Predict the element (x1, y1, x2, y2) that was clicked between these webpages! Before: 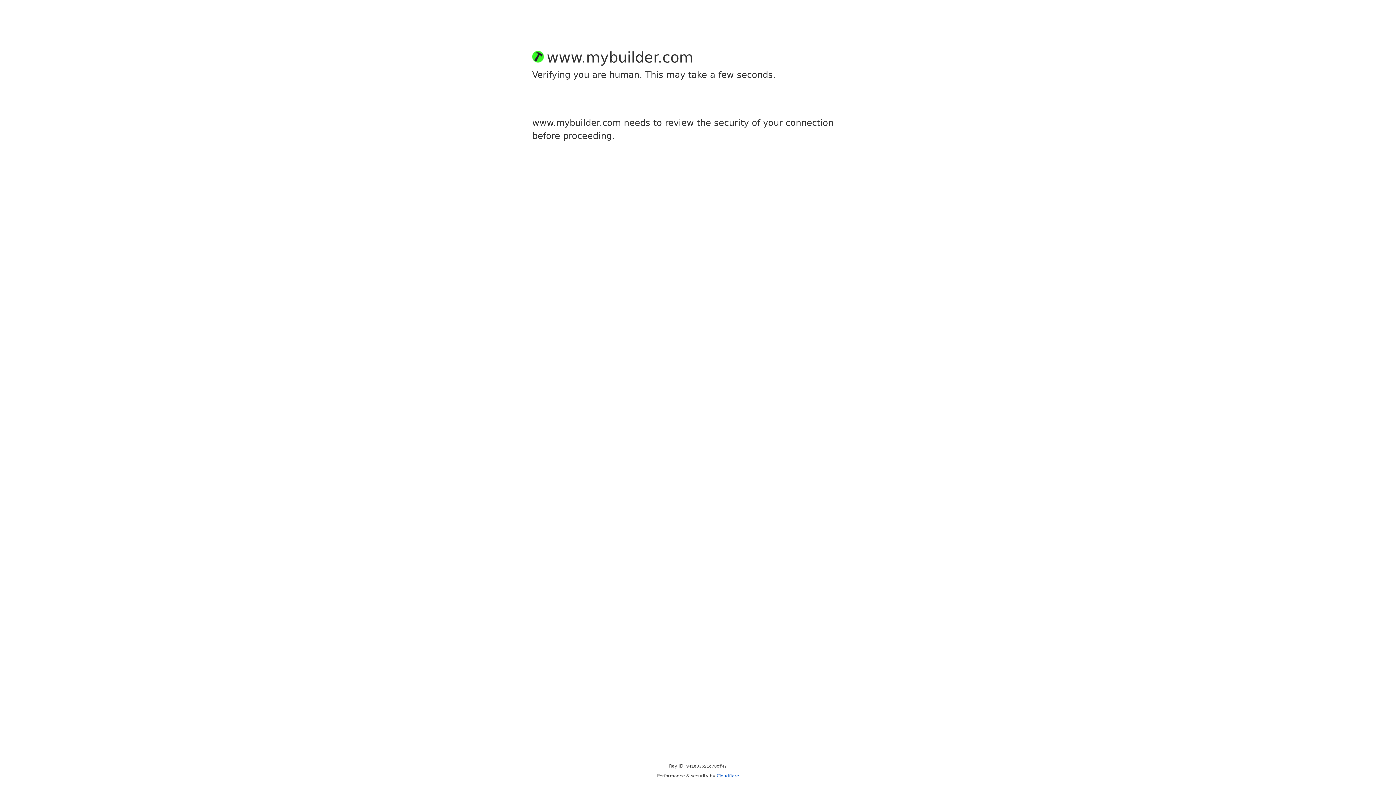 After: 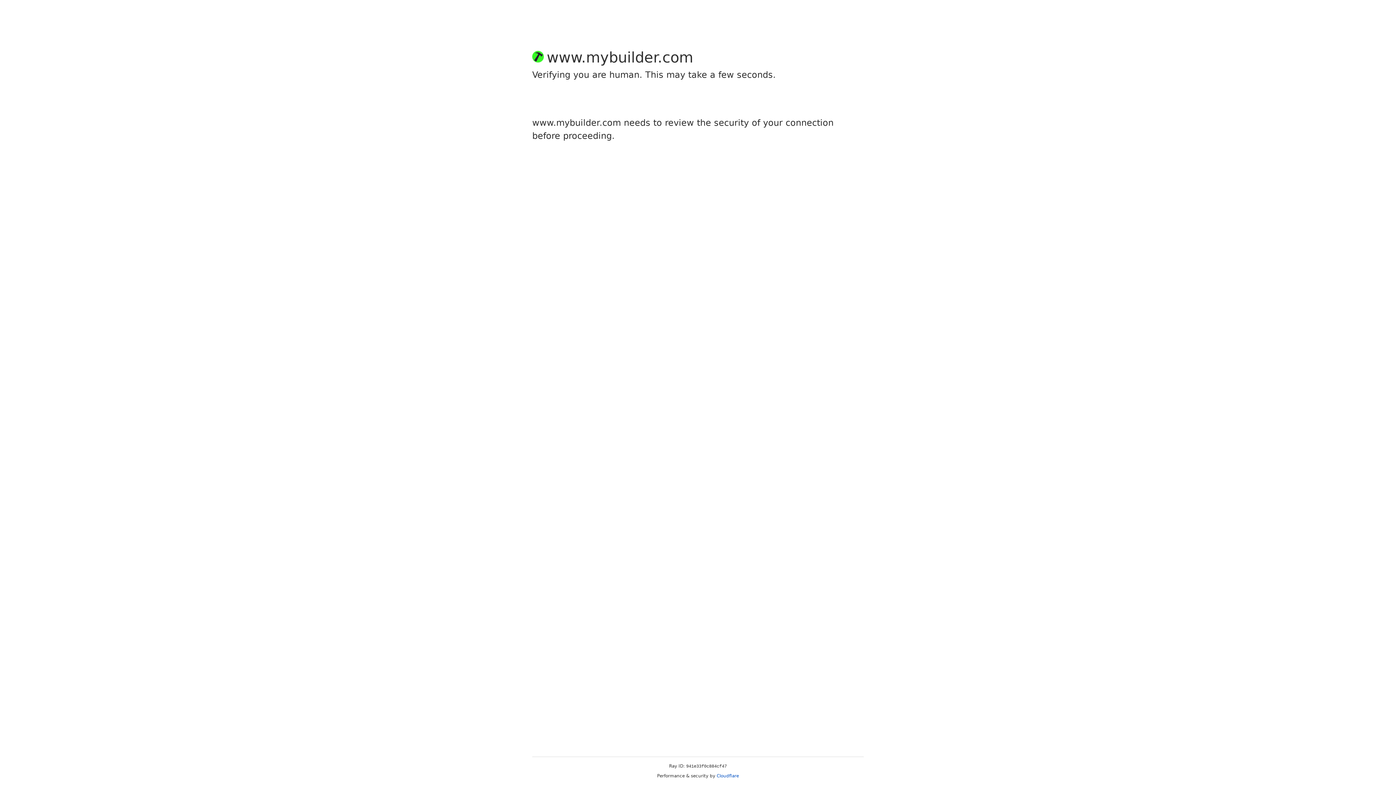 Action: label: Cloudflare bbox: (716, 773, 739, 778)